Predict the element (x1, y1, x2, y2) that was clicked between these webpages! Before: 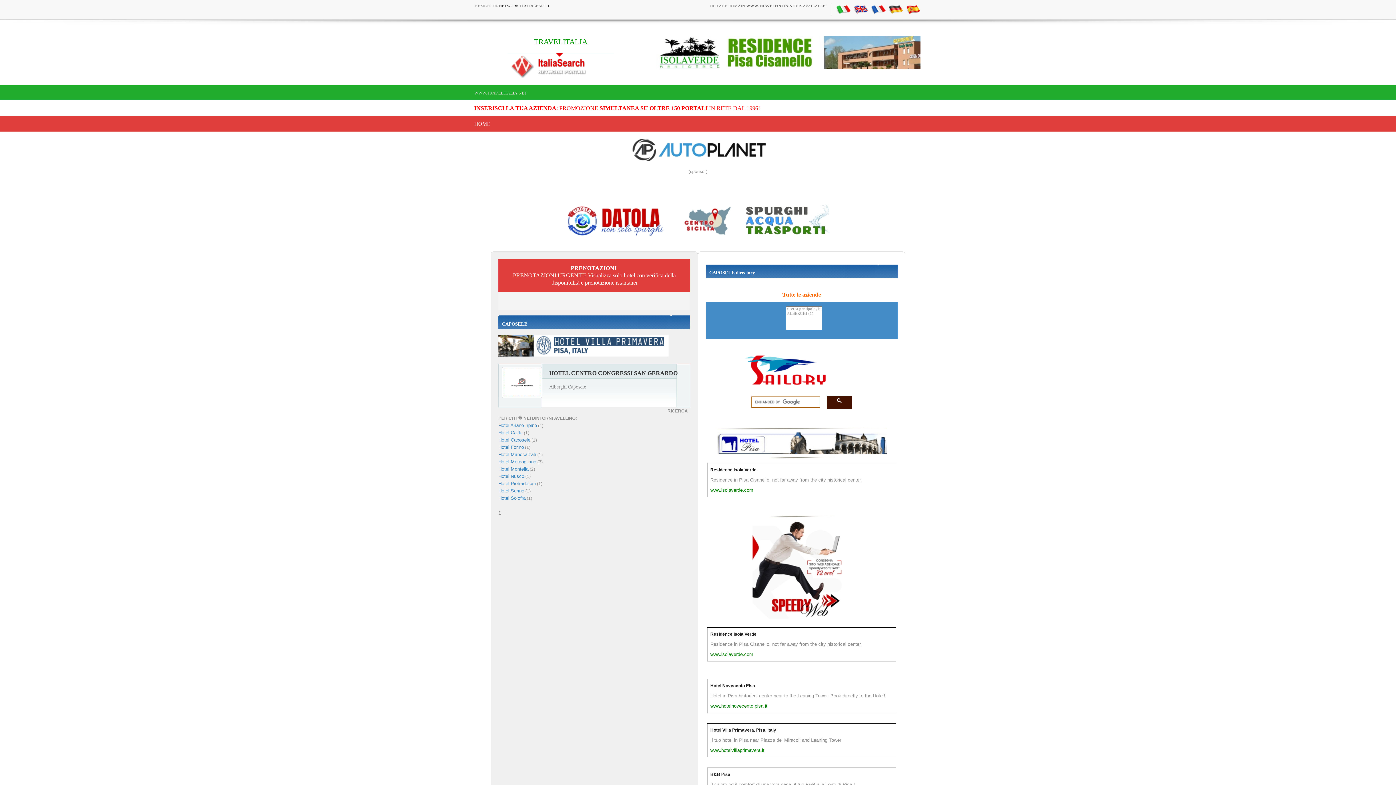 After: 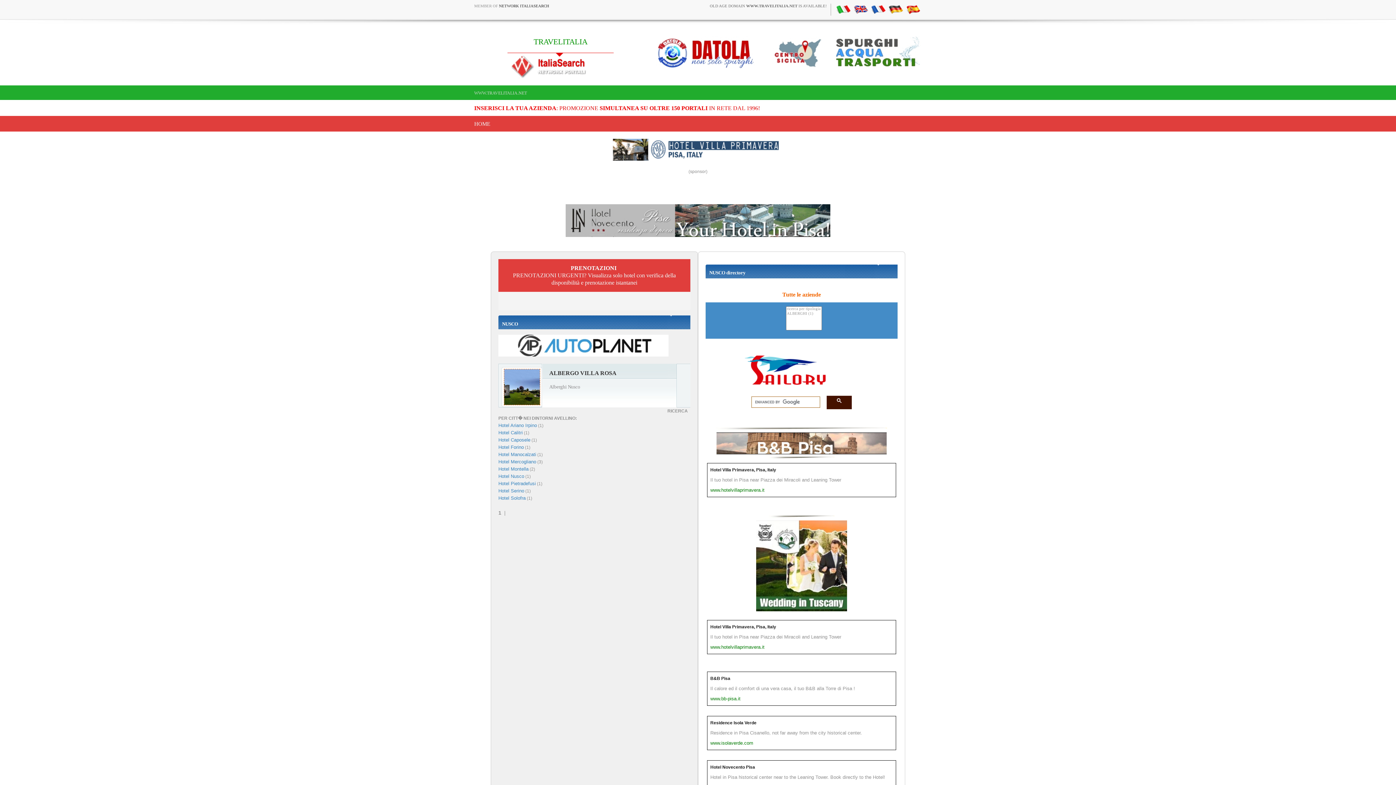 Action: label: Hotel Nusco bbox: (498, 473, 524, 479)